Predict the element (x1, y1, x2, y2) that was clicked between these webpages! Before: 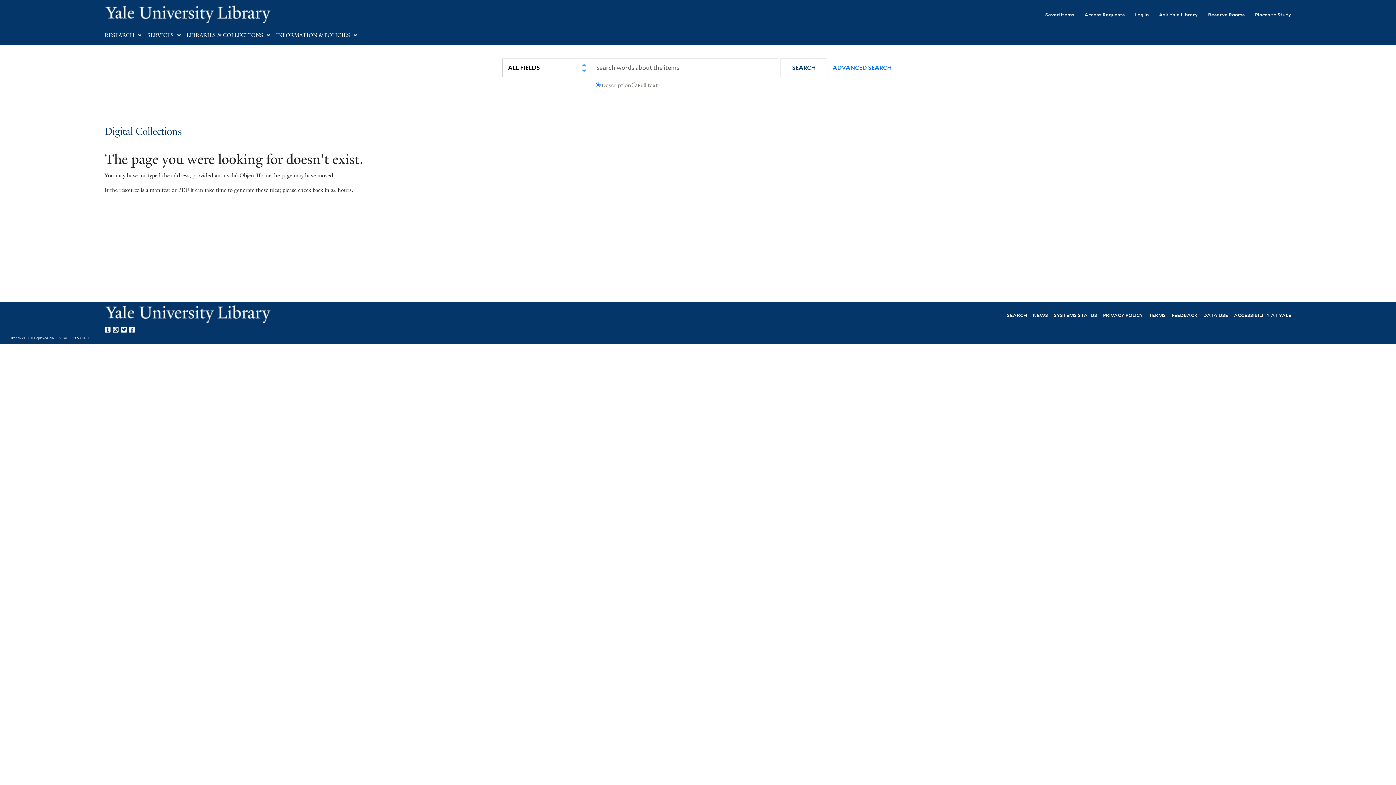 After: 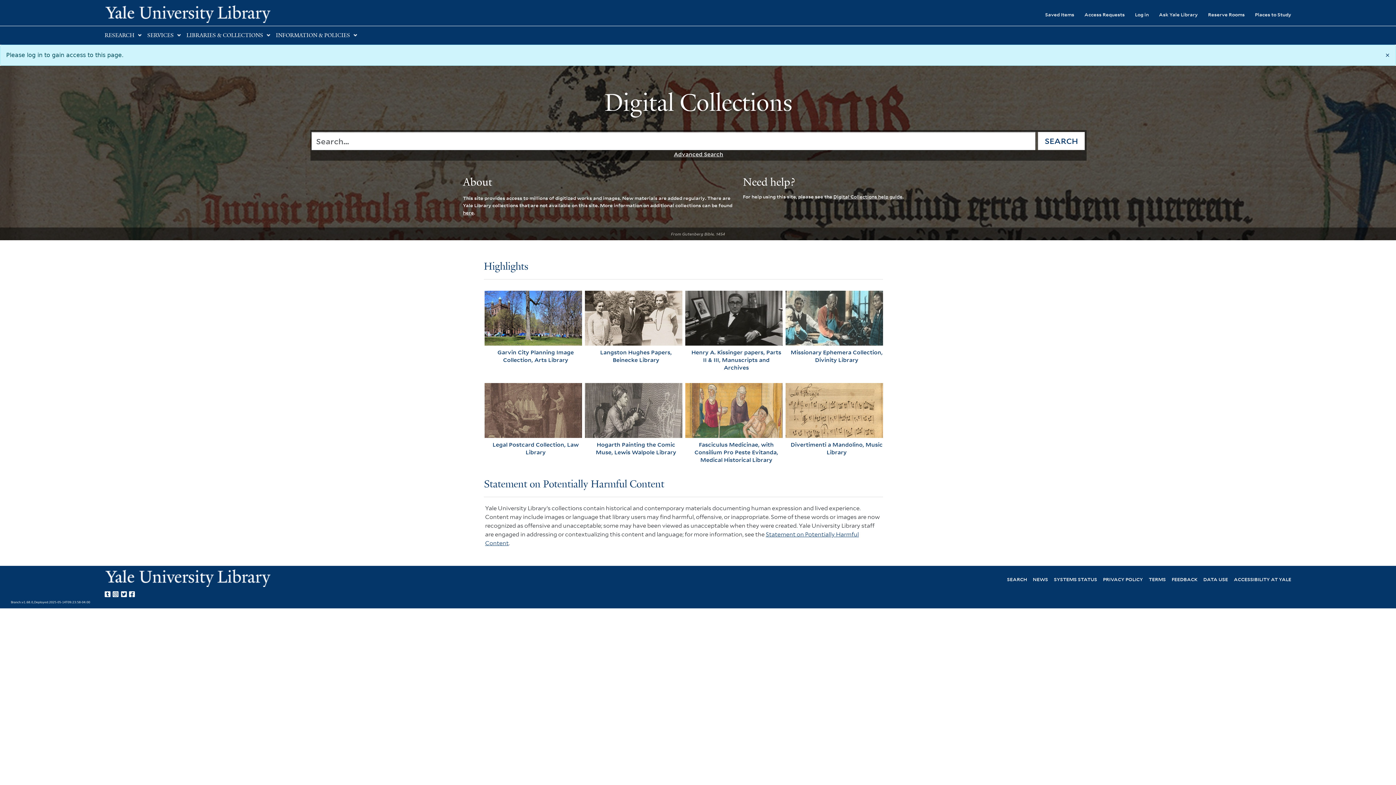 Action: label: Access Requests bbox: (1074, 6, 1125, 22)